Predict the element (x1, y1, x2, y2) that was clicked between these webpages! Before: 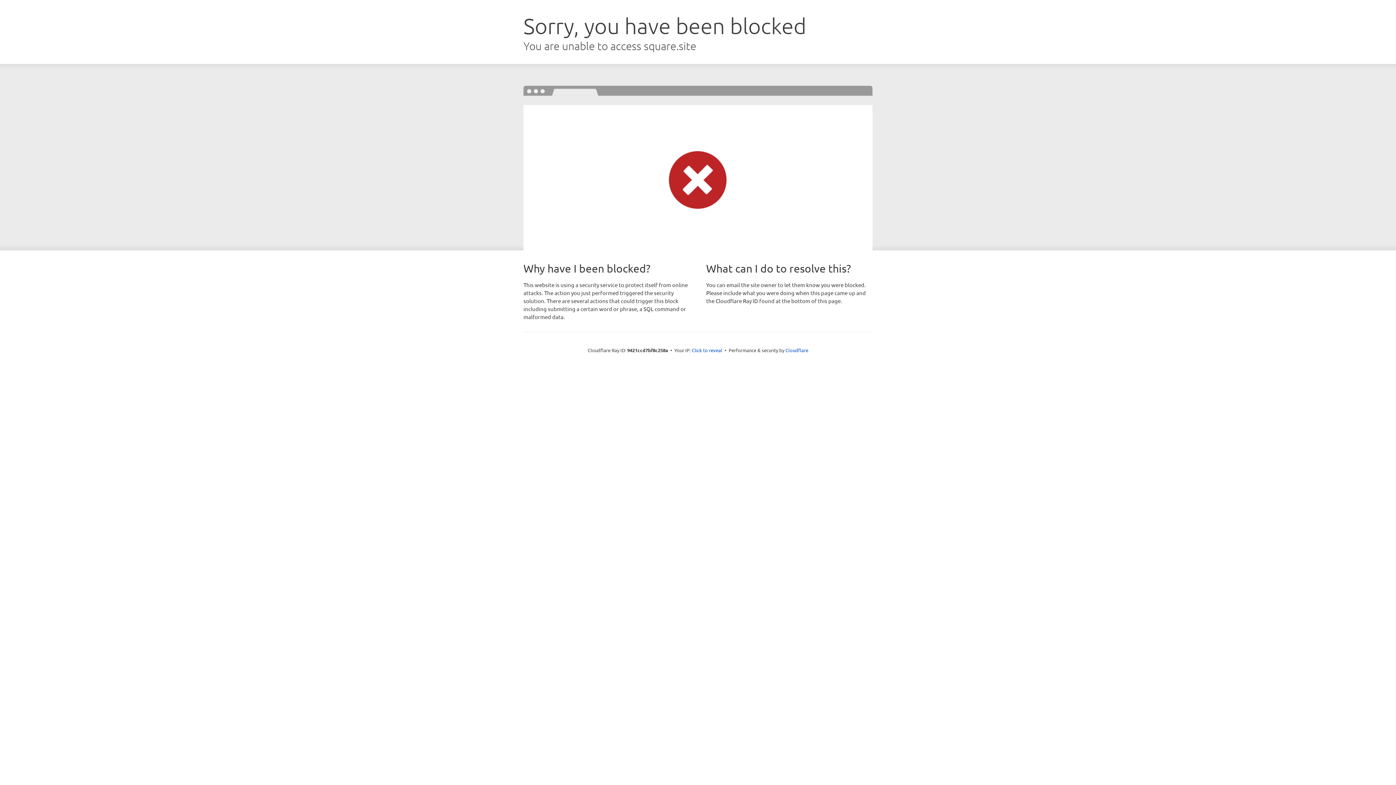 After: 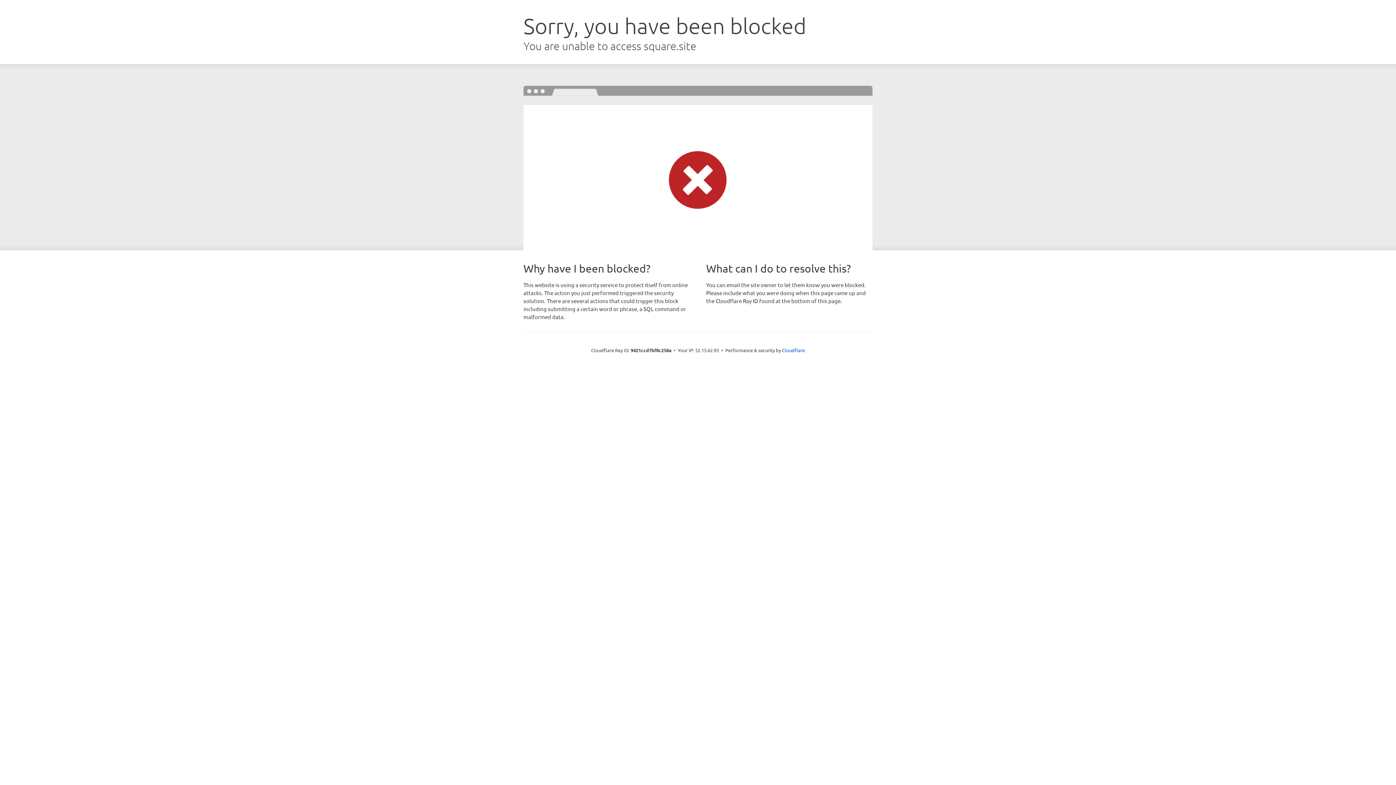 Action: label: Click to reveal bbox: (692, 346, 722, 353)